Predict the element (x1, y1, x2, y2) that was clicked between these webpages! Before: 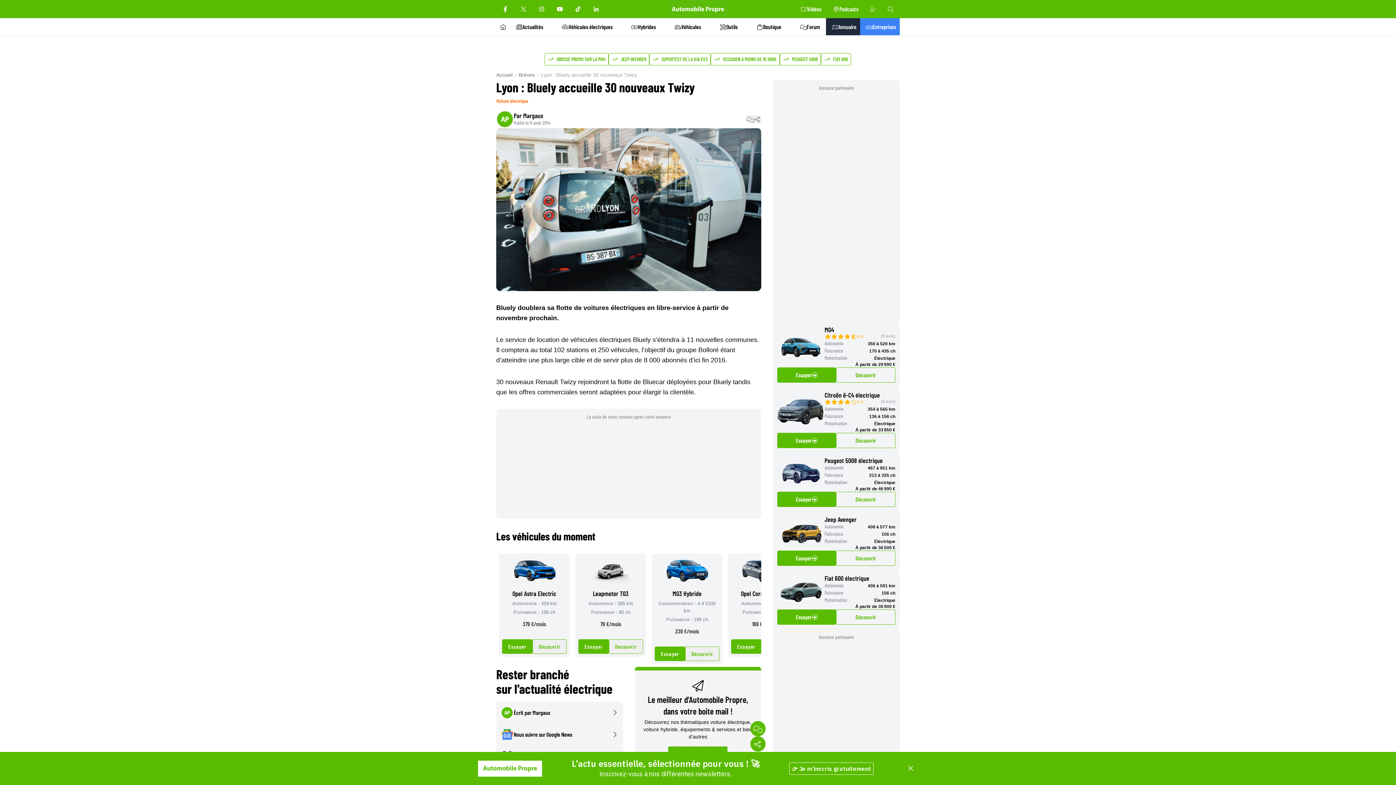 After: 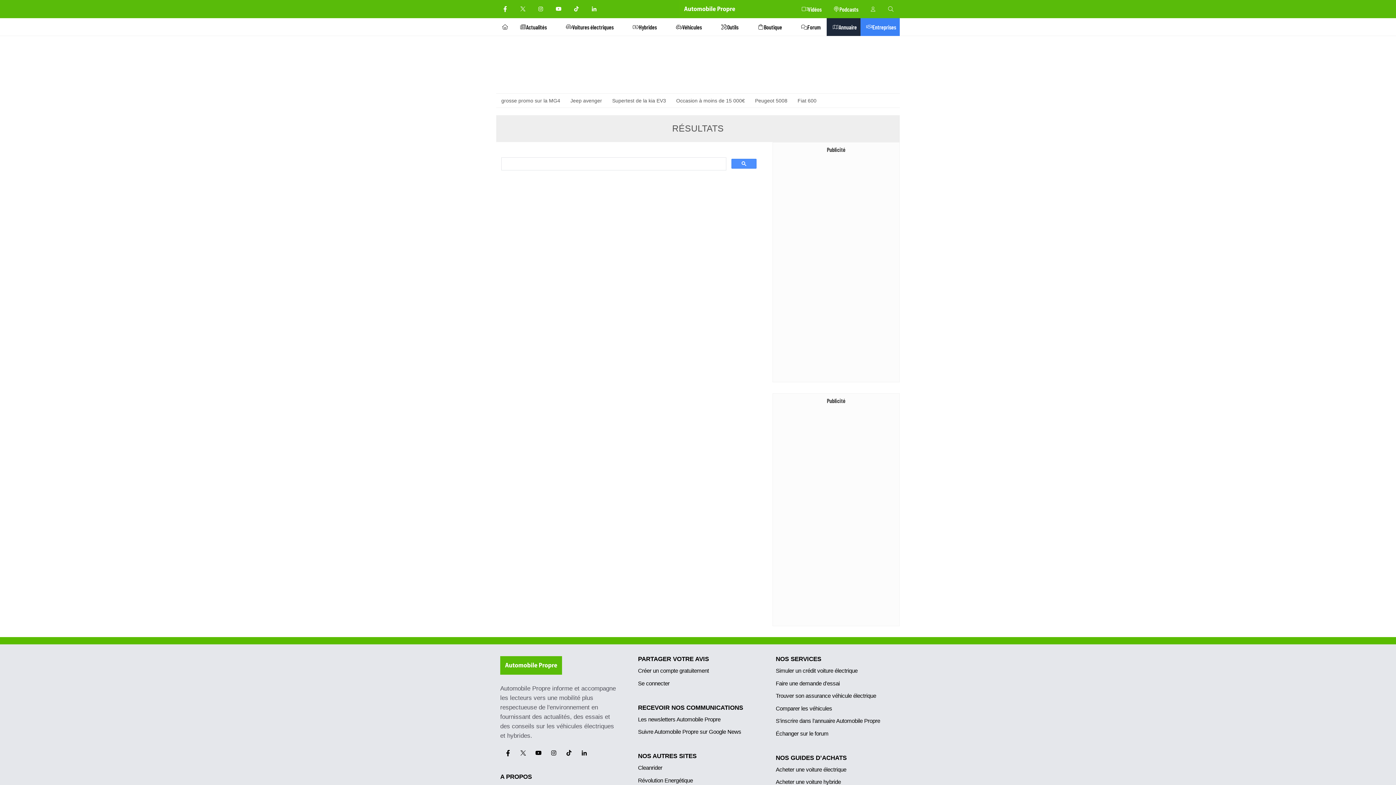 Action: bbox: (881, 0, 900, 18)